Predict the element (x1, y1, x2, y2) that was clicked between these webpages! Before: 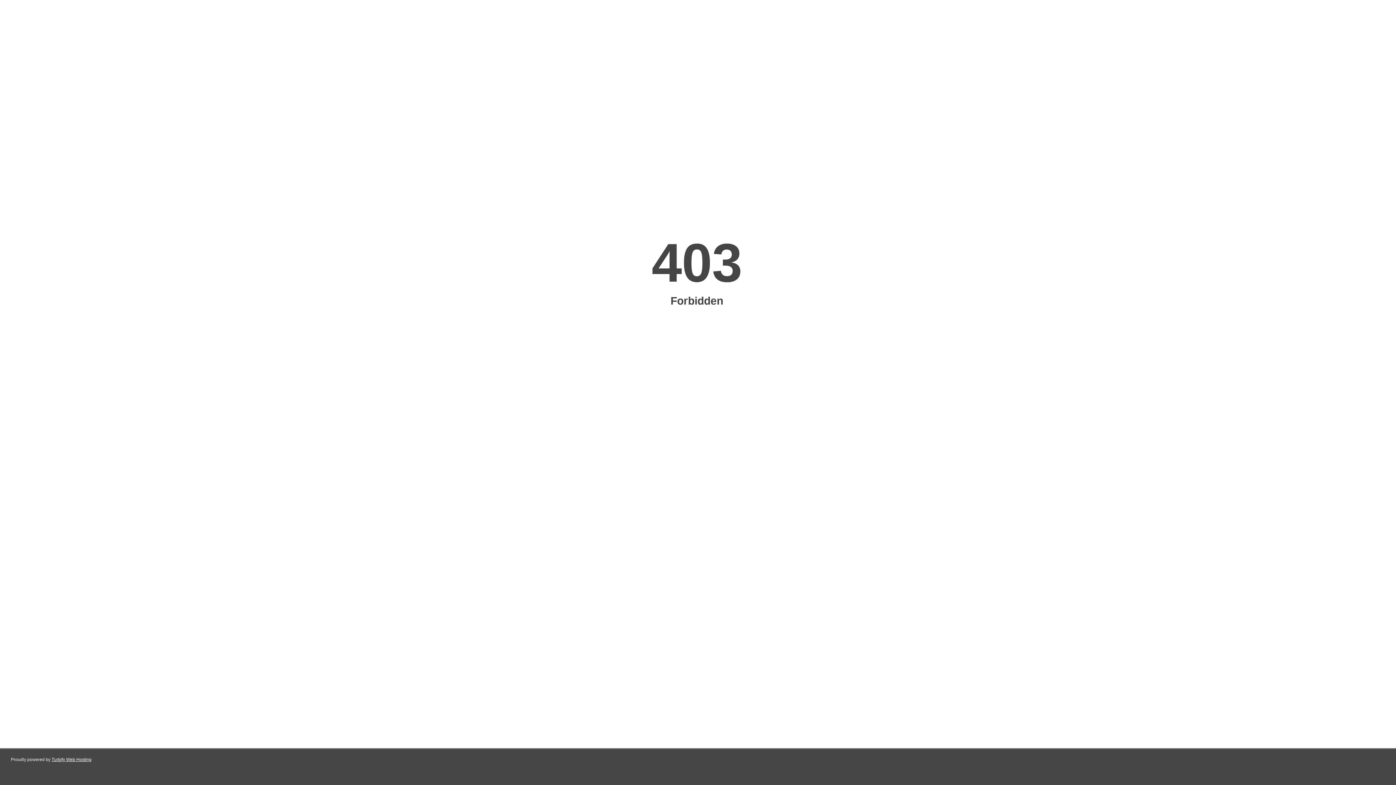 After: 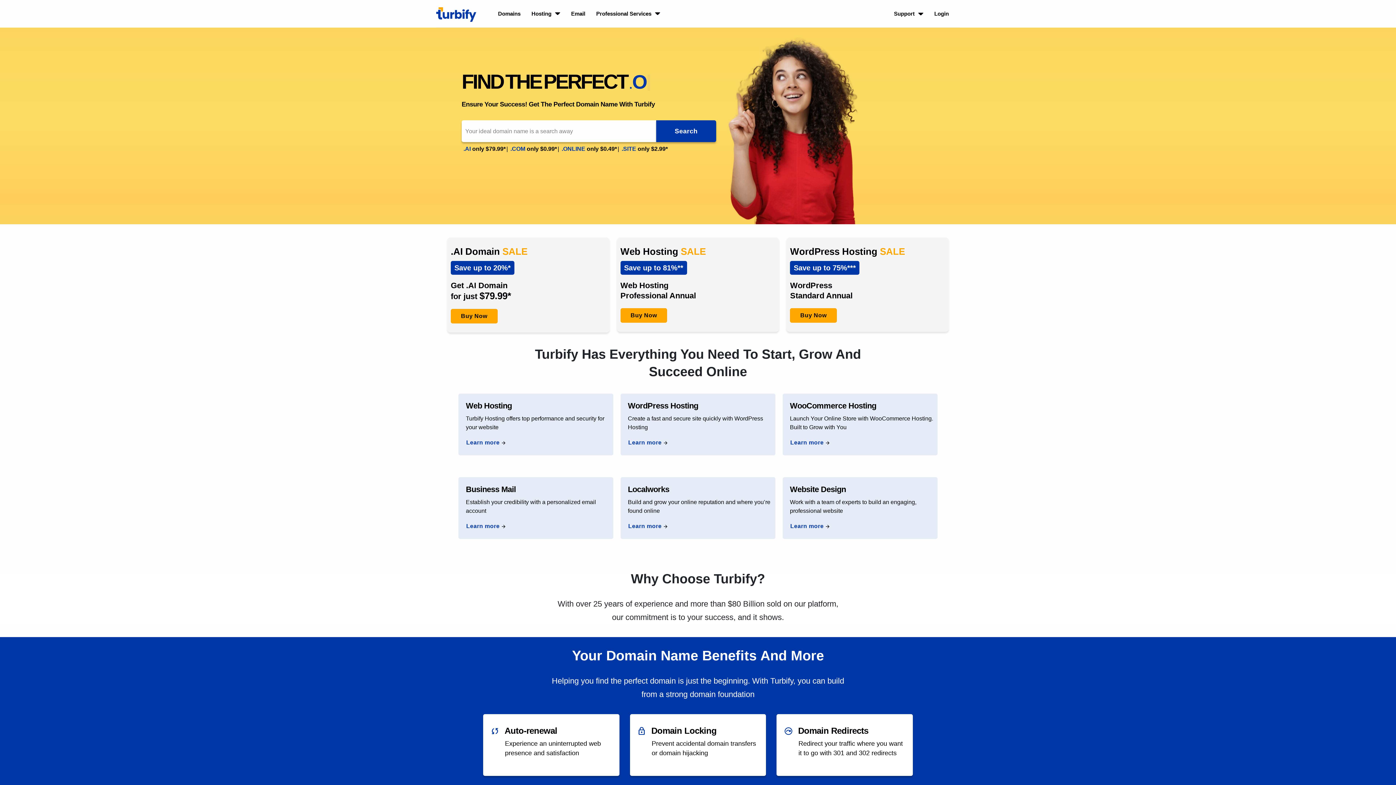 Action: bbox: (51, 757, 91, 762) label: Turbify Web Hosting